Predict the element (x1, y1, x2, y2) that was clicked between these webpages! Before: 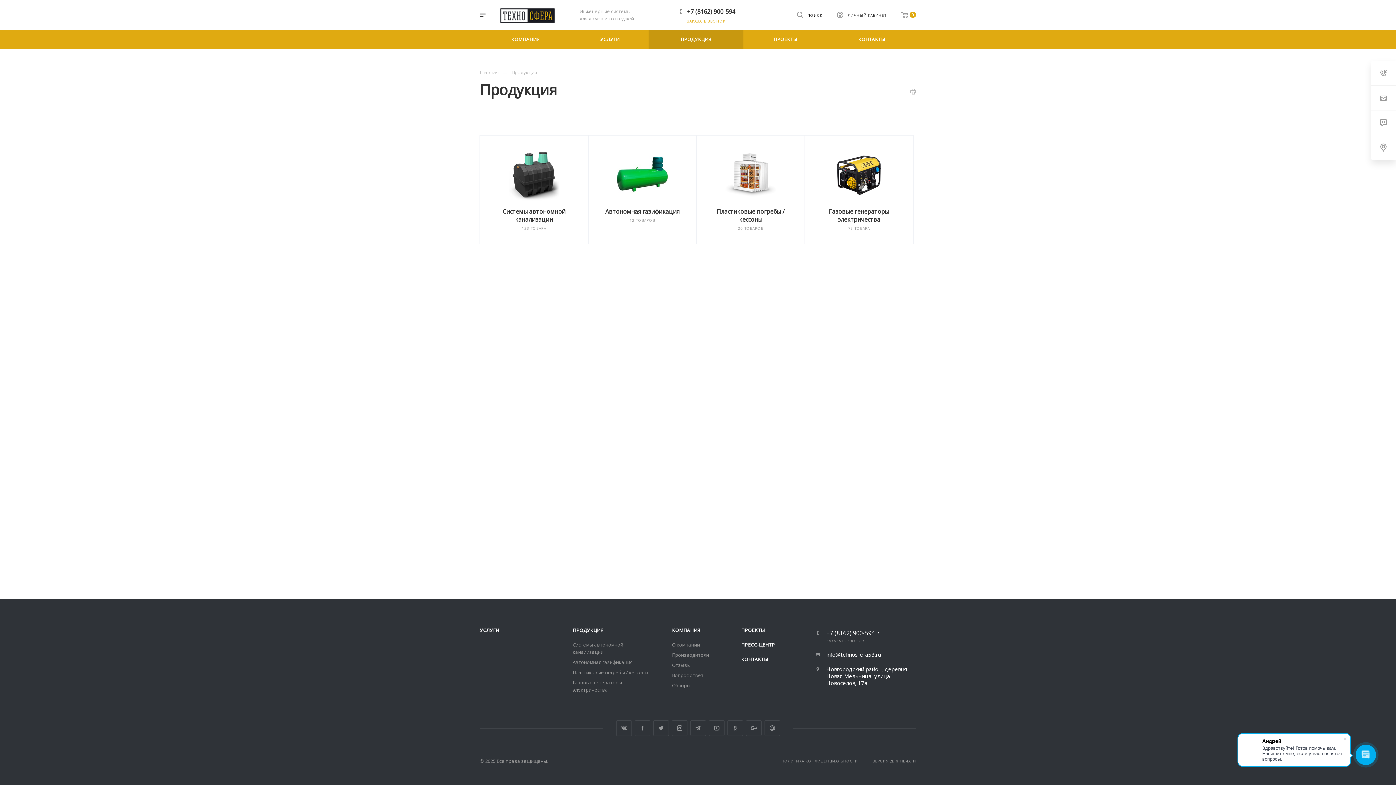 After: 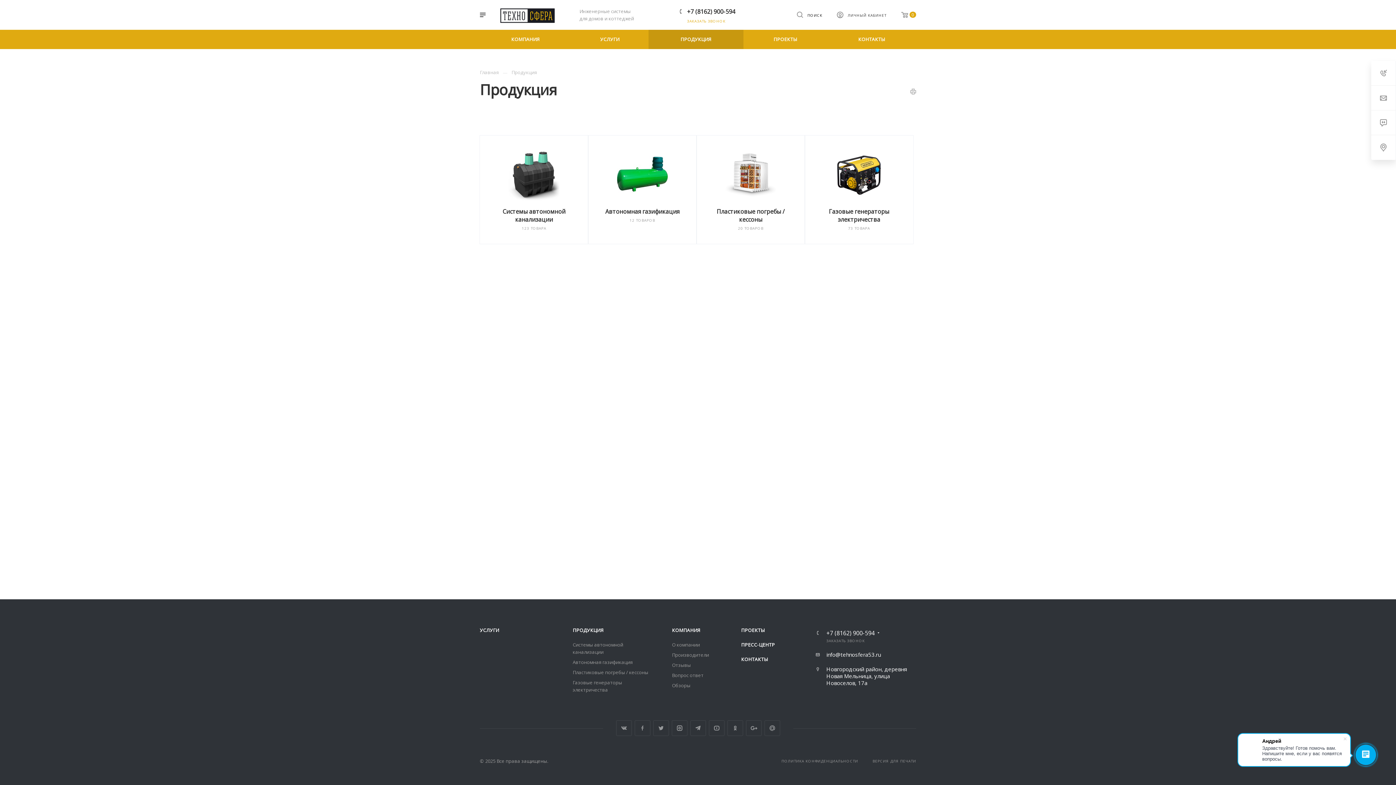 Action: label: ПРОДУКЦИЯ bbox: (648, 29, 743, 49)